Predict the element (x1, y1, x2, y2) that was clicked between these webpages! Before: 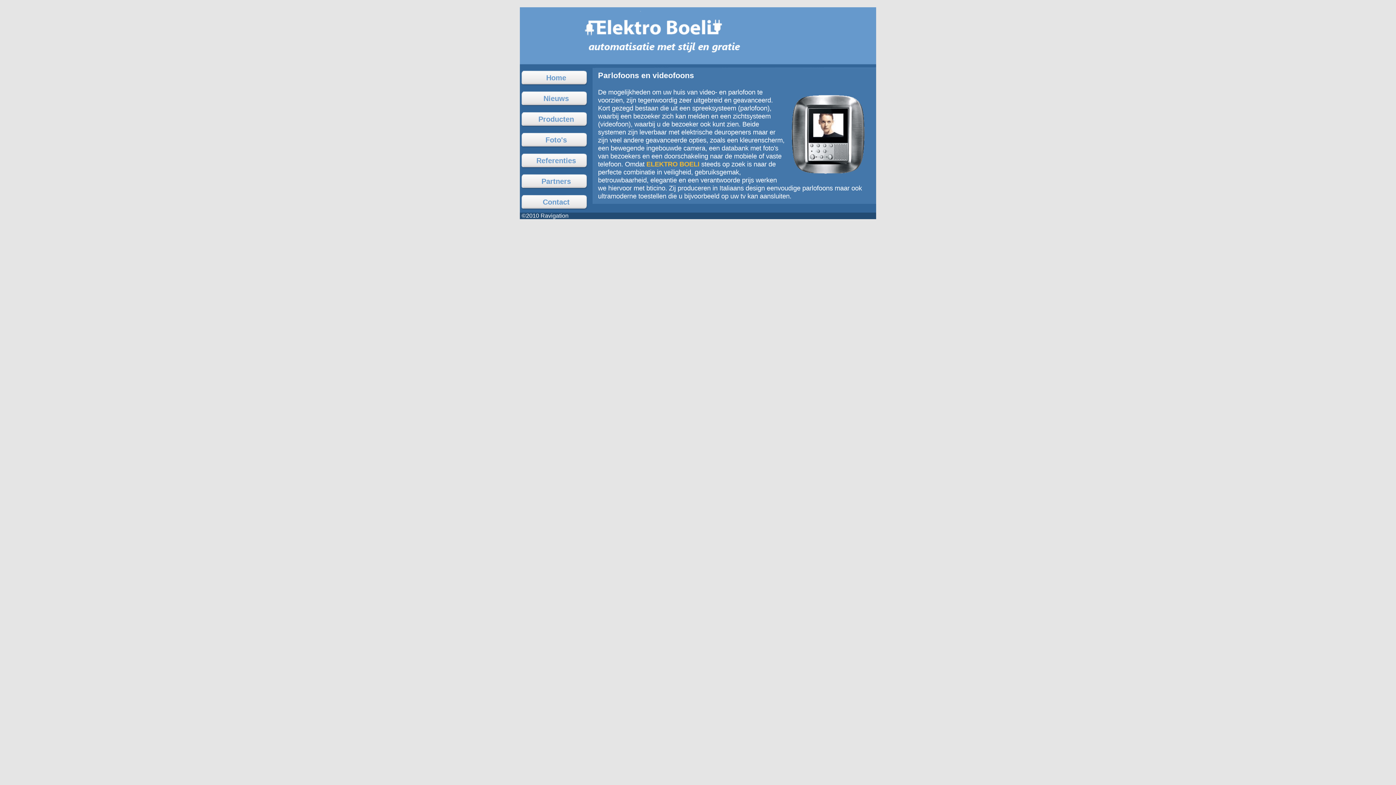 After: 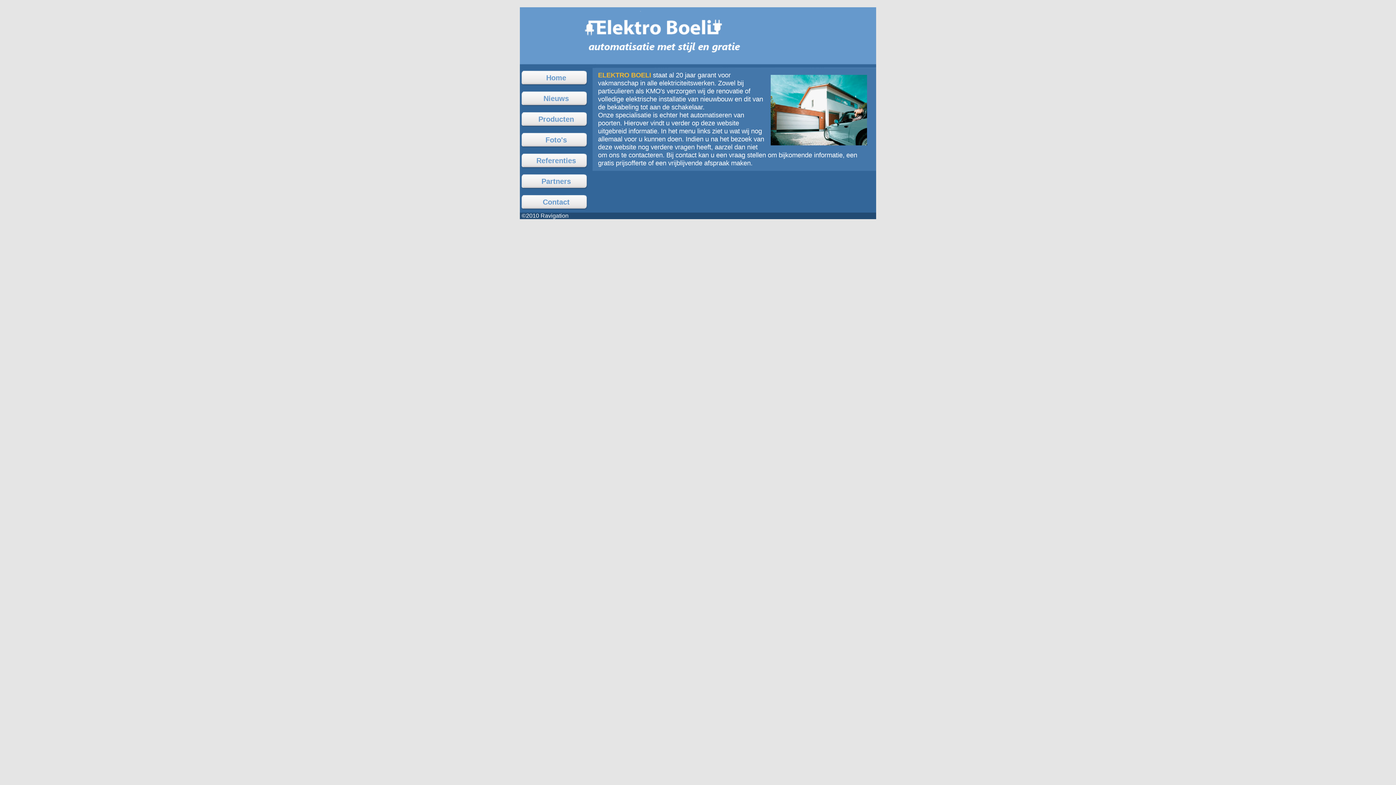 Action: label: Home bbox: (520, 67, 592, 88)